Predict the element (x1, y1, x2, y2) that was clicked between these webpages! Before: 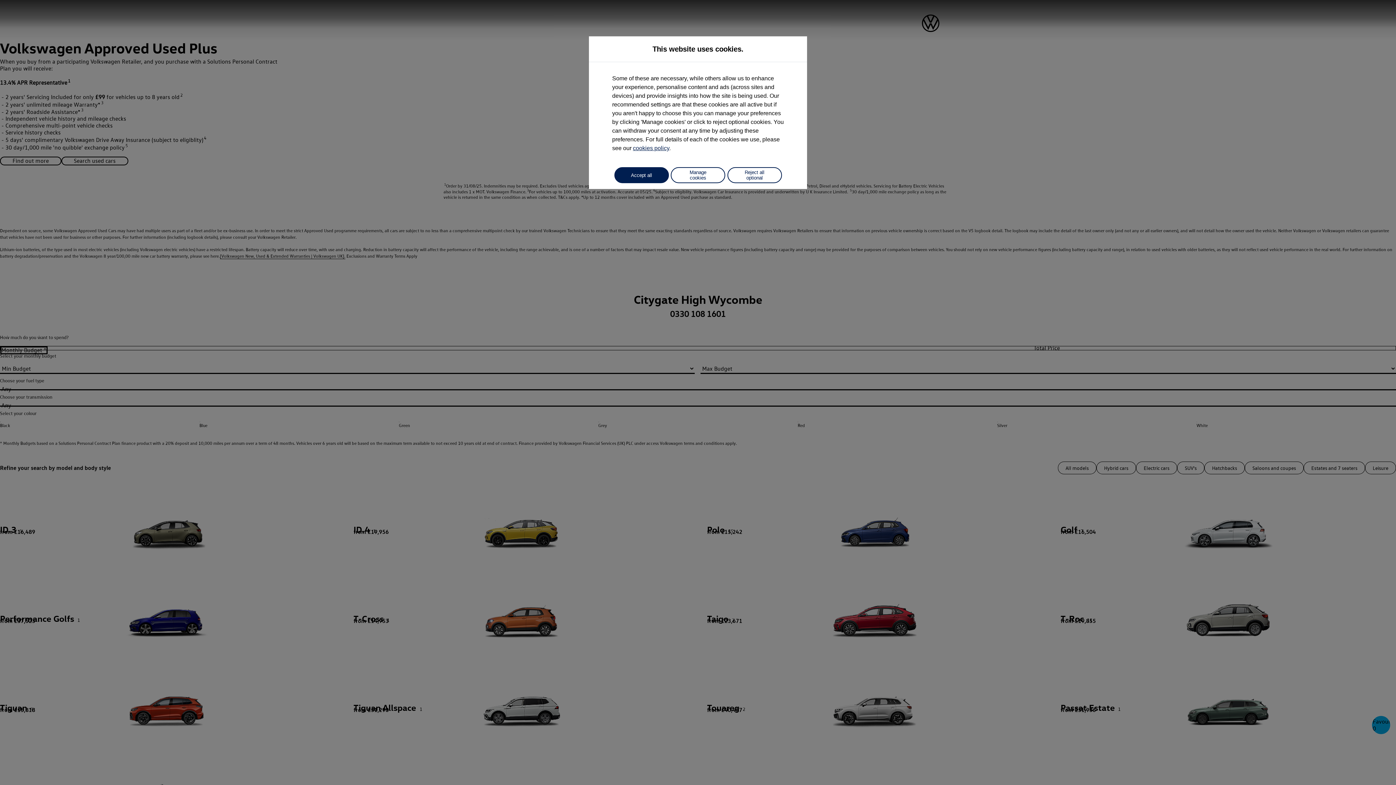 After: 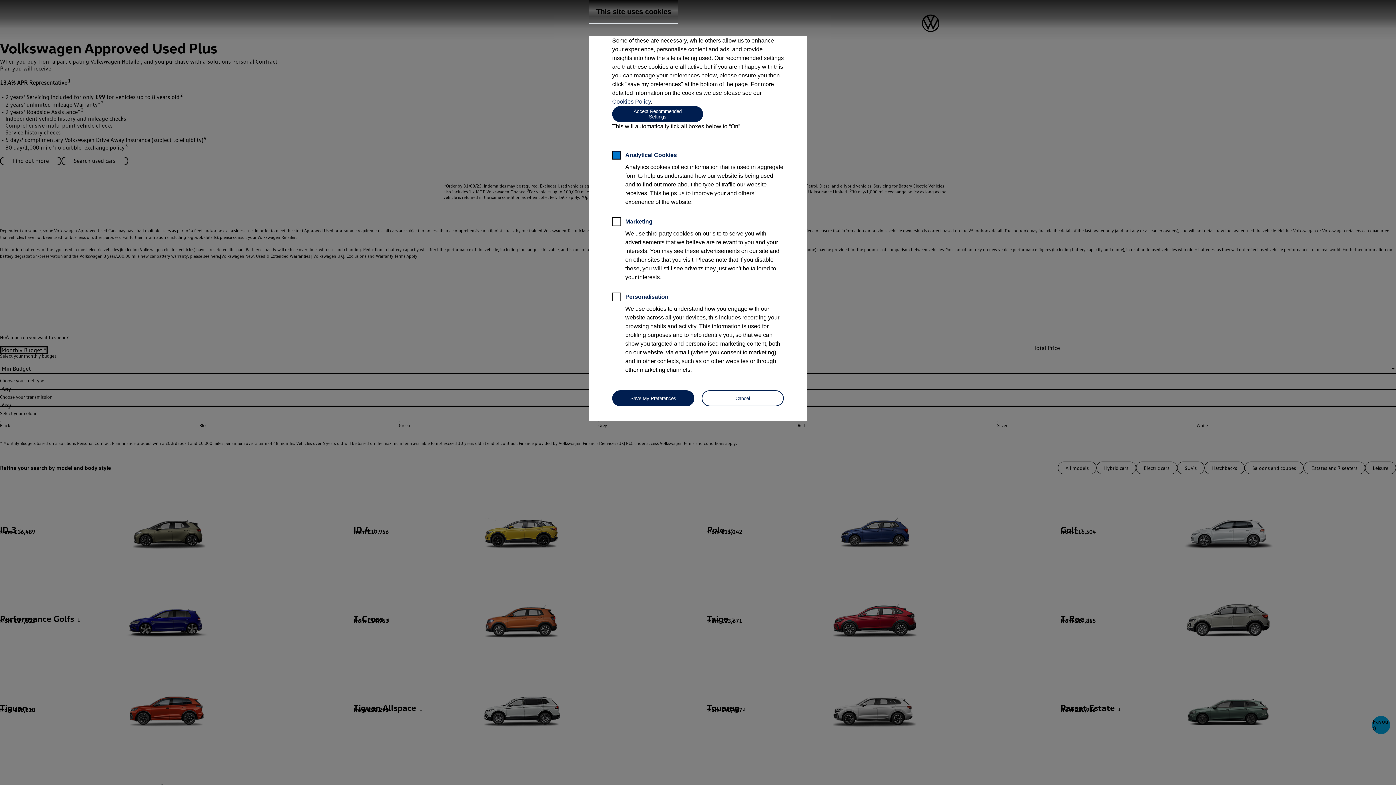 Action: label: Manage cookies bbox: (670, 167, 725, 183)